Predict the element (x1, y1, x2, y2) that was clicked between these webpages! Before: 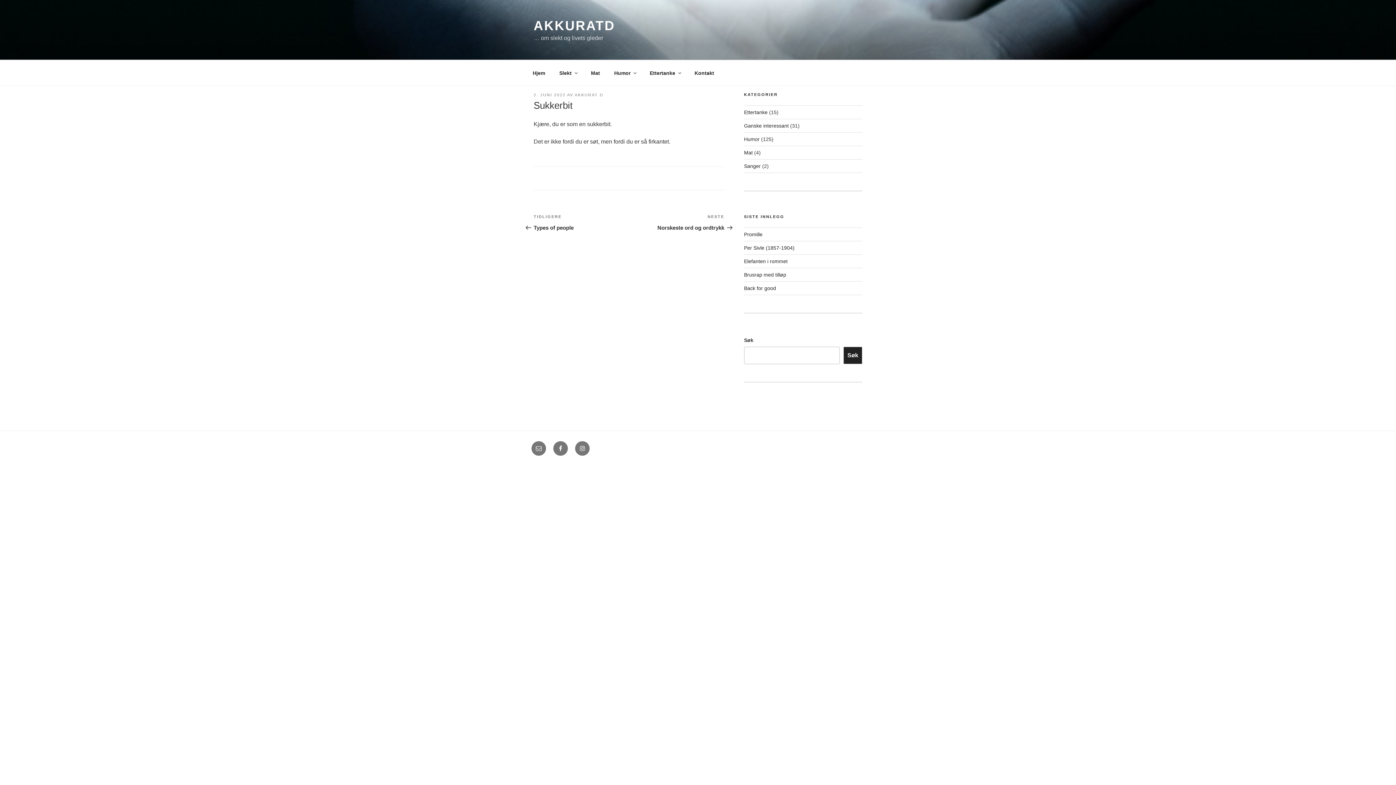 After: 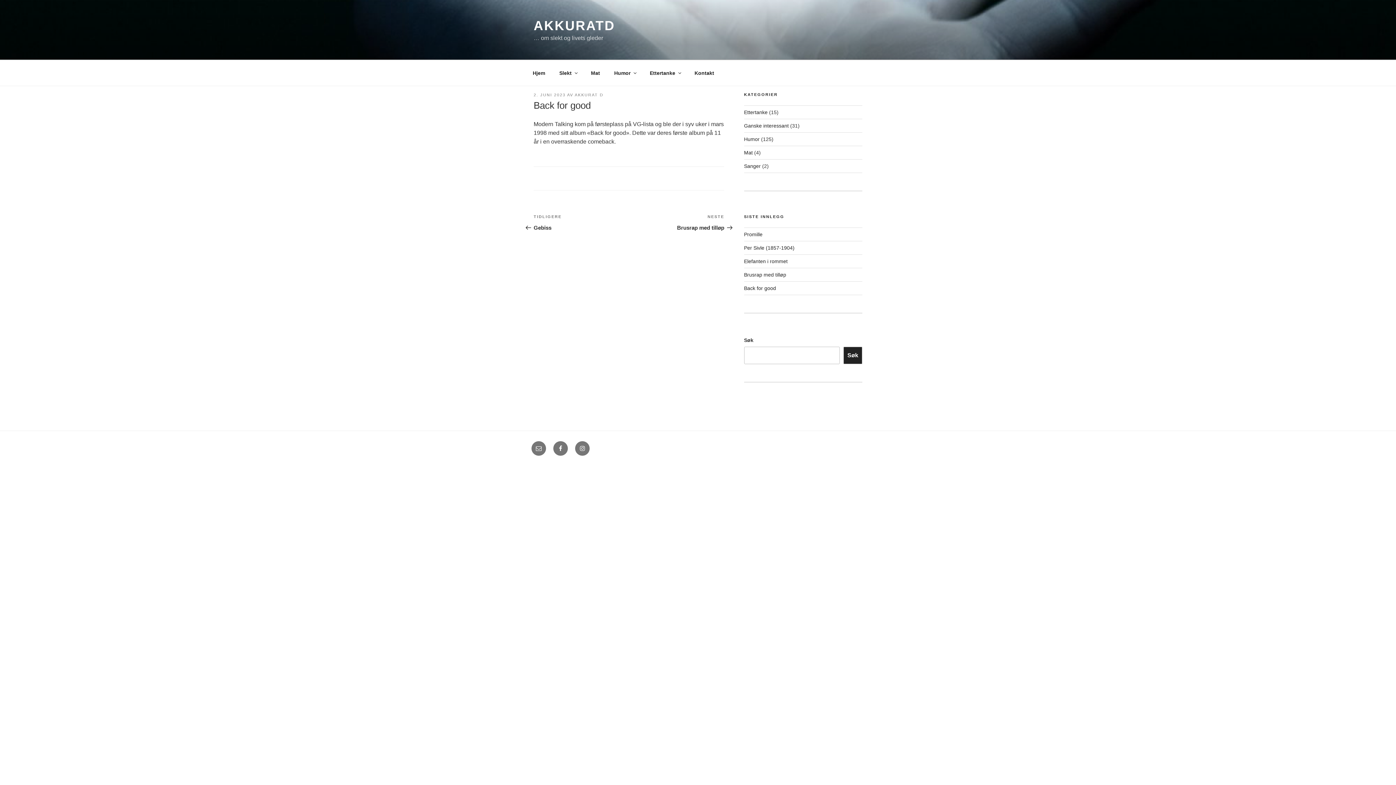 Action: bbox: (744, 285, 776, 291) label: Back for good